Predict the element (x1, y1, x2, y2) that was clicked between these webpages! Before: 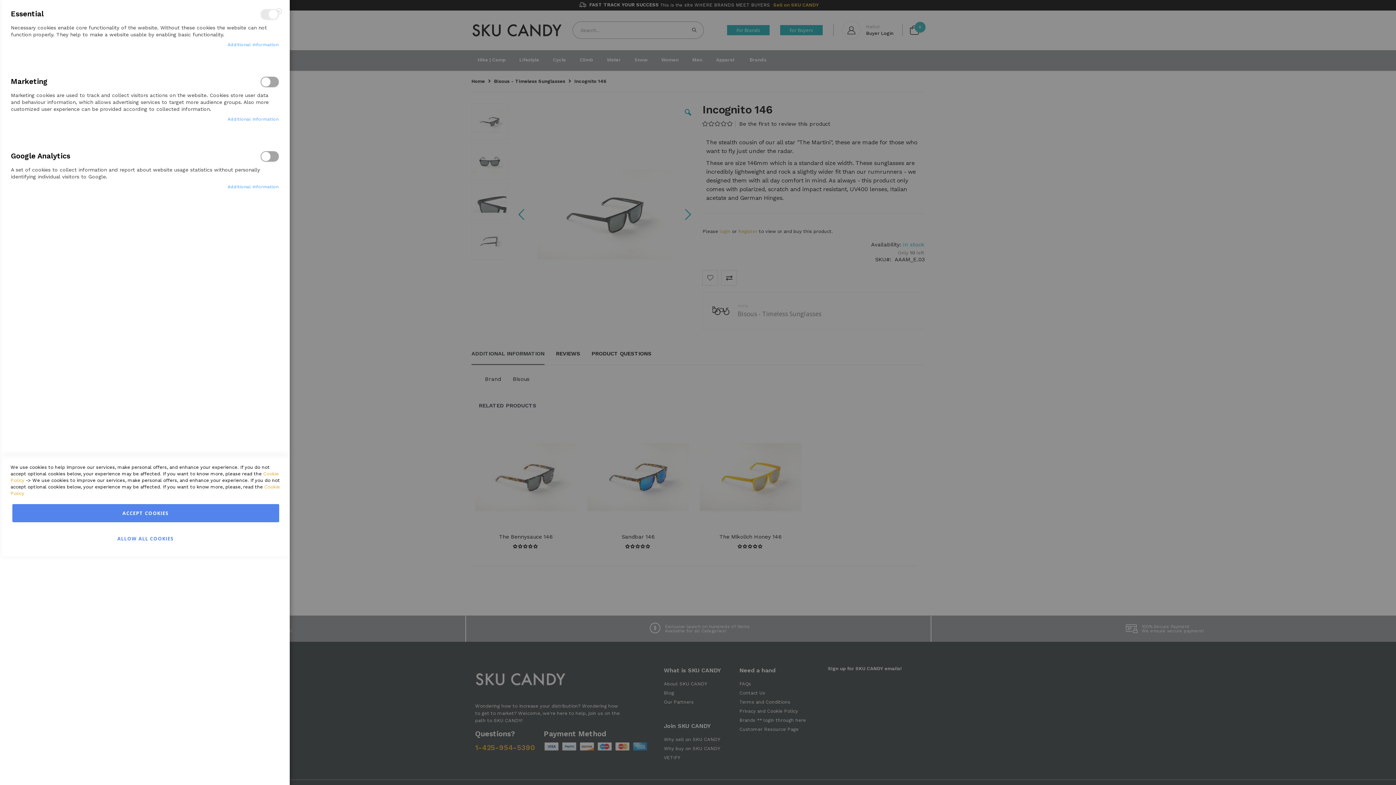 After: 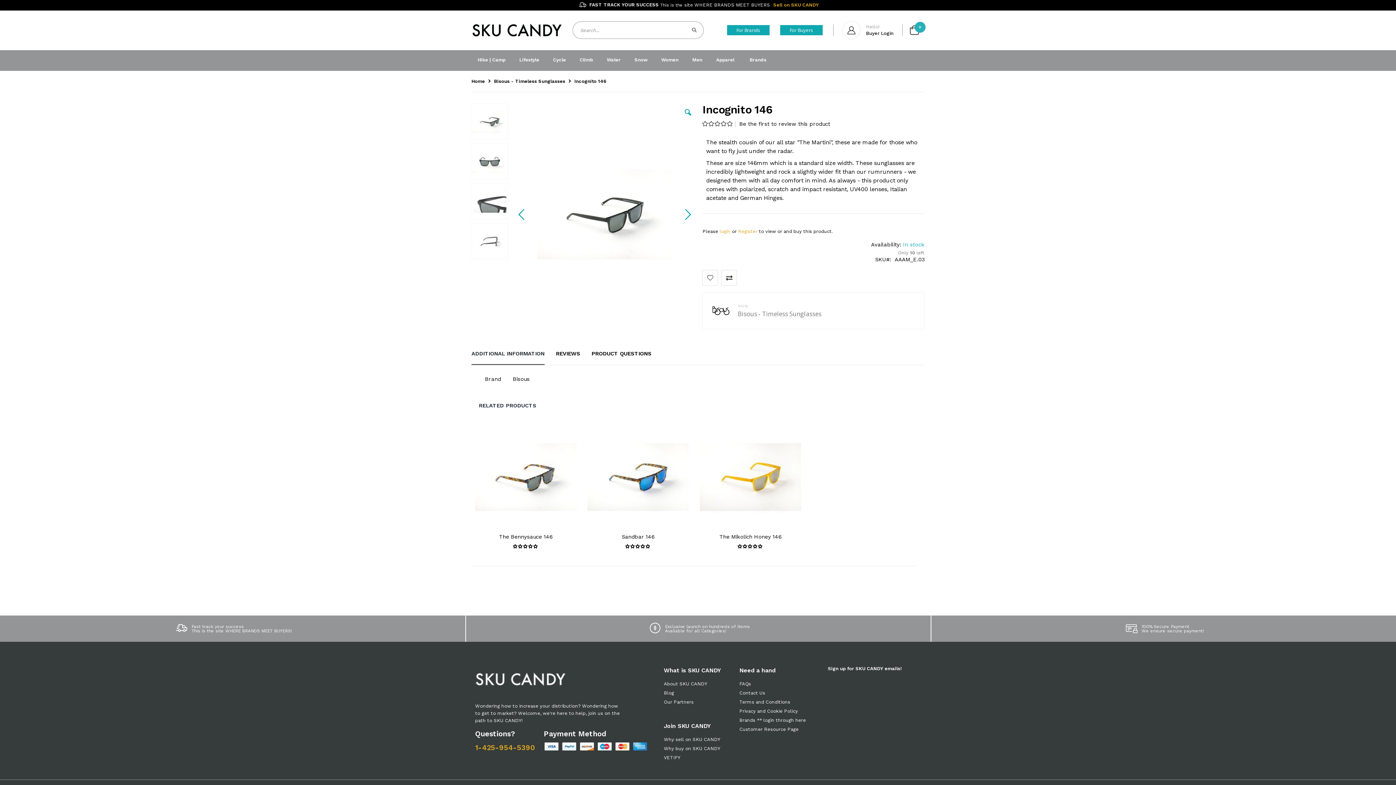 Action: bbox: (12, 504, 279, 522) label: Accept Cookies